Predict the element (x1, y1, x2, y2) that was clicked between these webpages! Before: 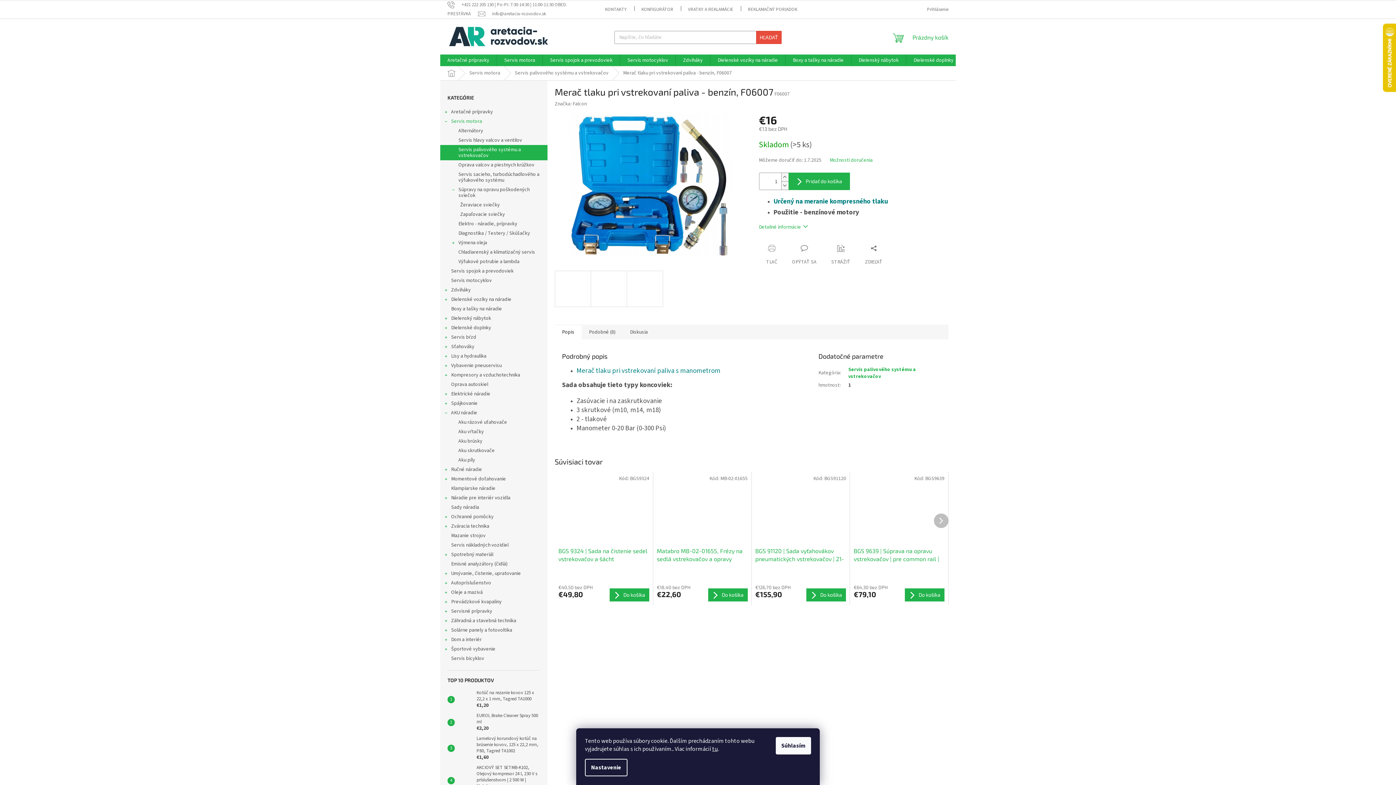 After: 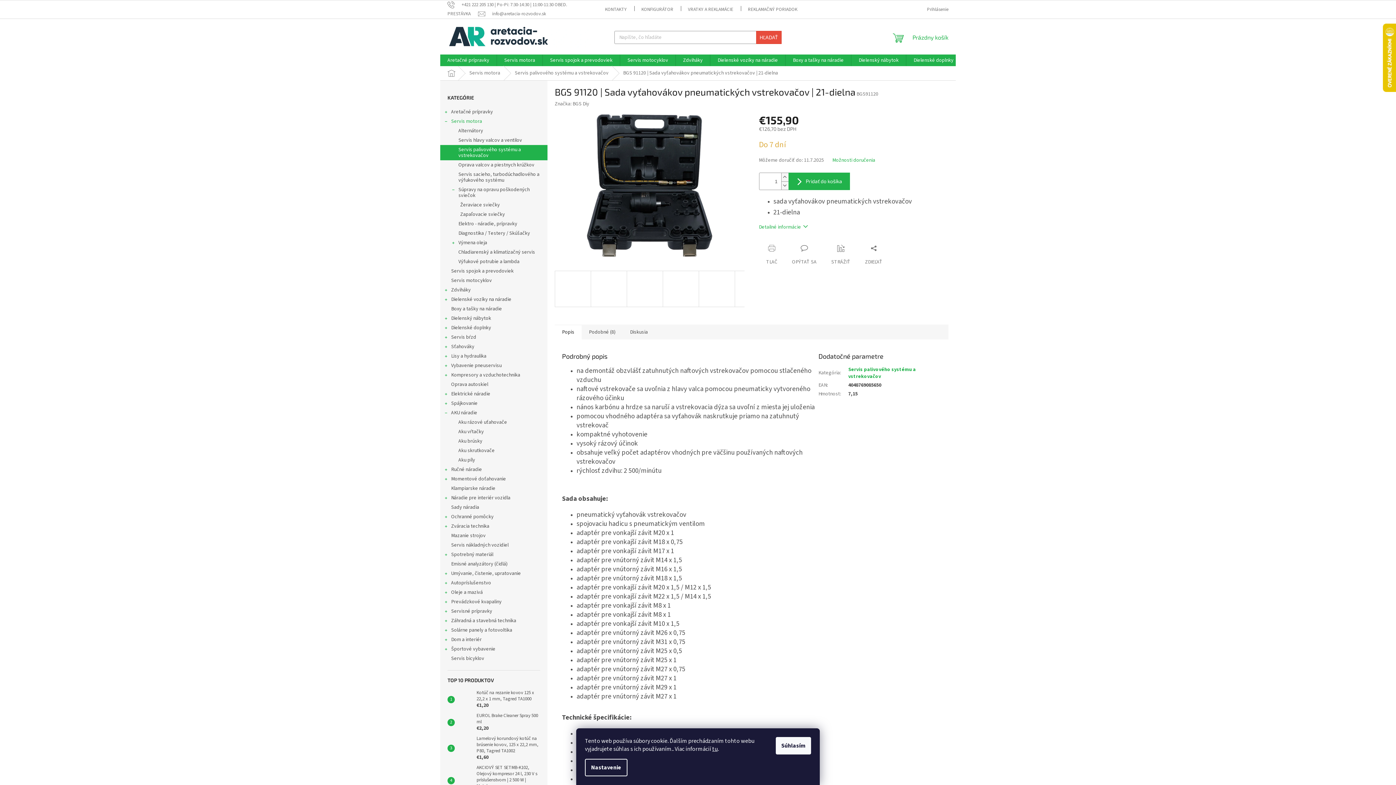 Action: bbox: (755, 475, 846, 543)